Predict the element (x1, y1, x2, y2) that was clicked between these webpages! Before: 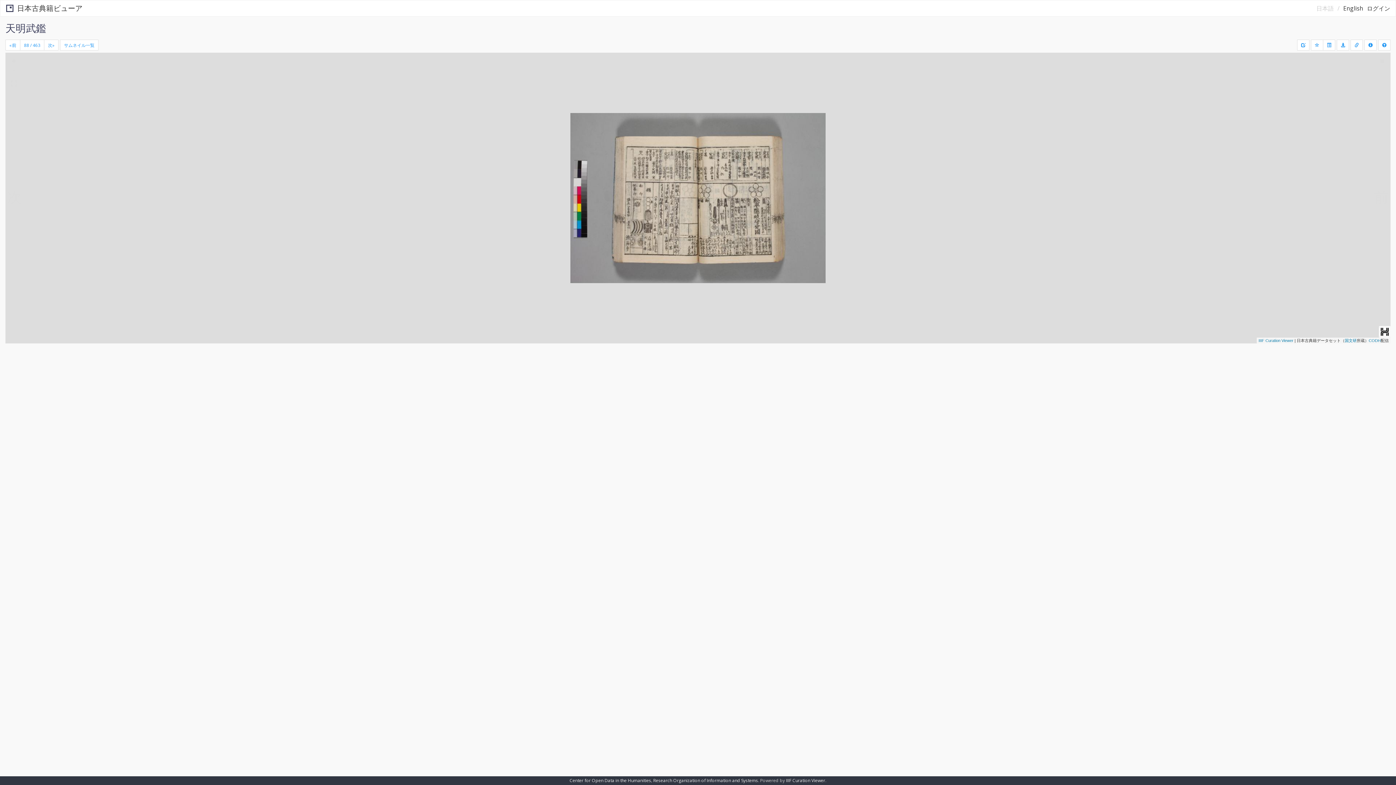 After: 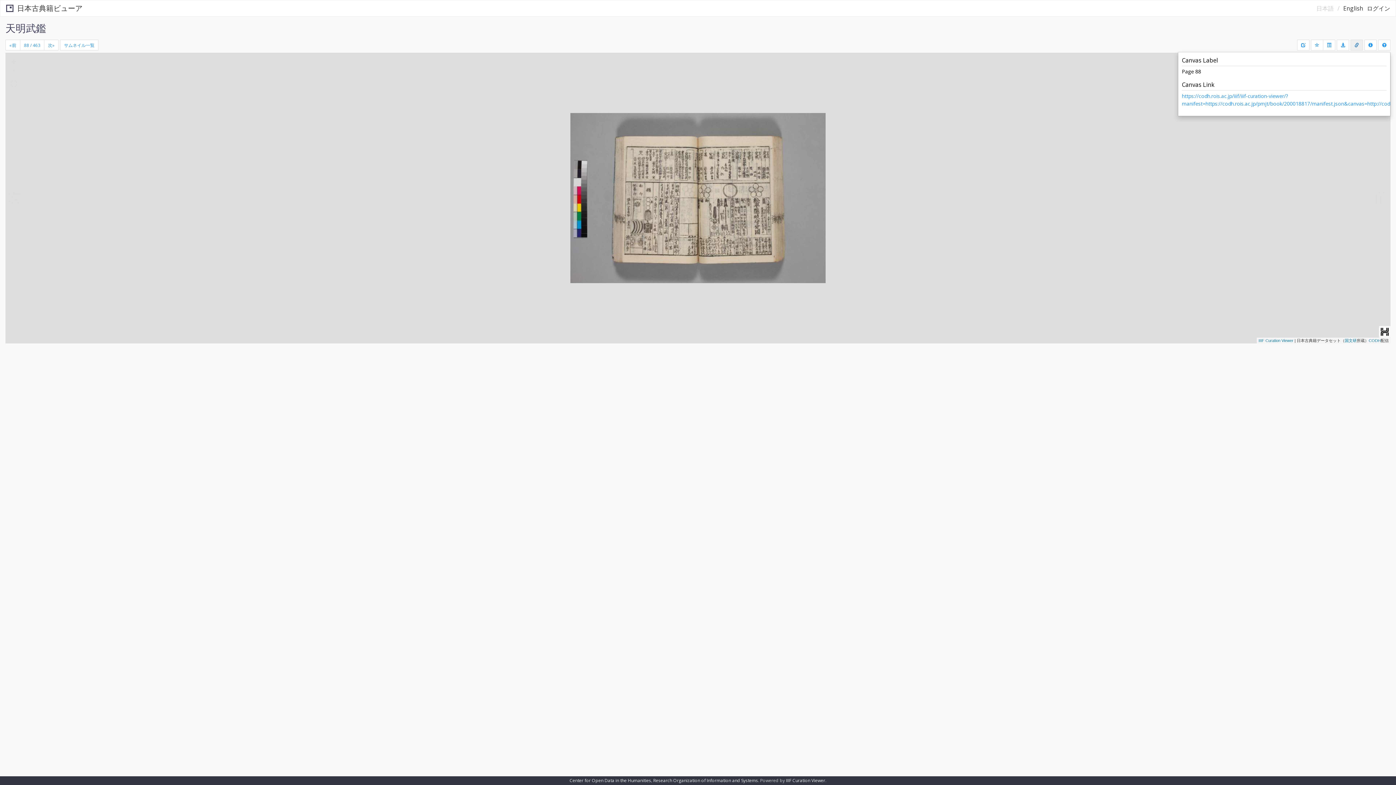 Action: bbox: (1350, 39, 1363, 50)